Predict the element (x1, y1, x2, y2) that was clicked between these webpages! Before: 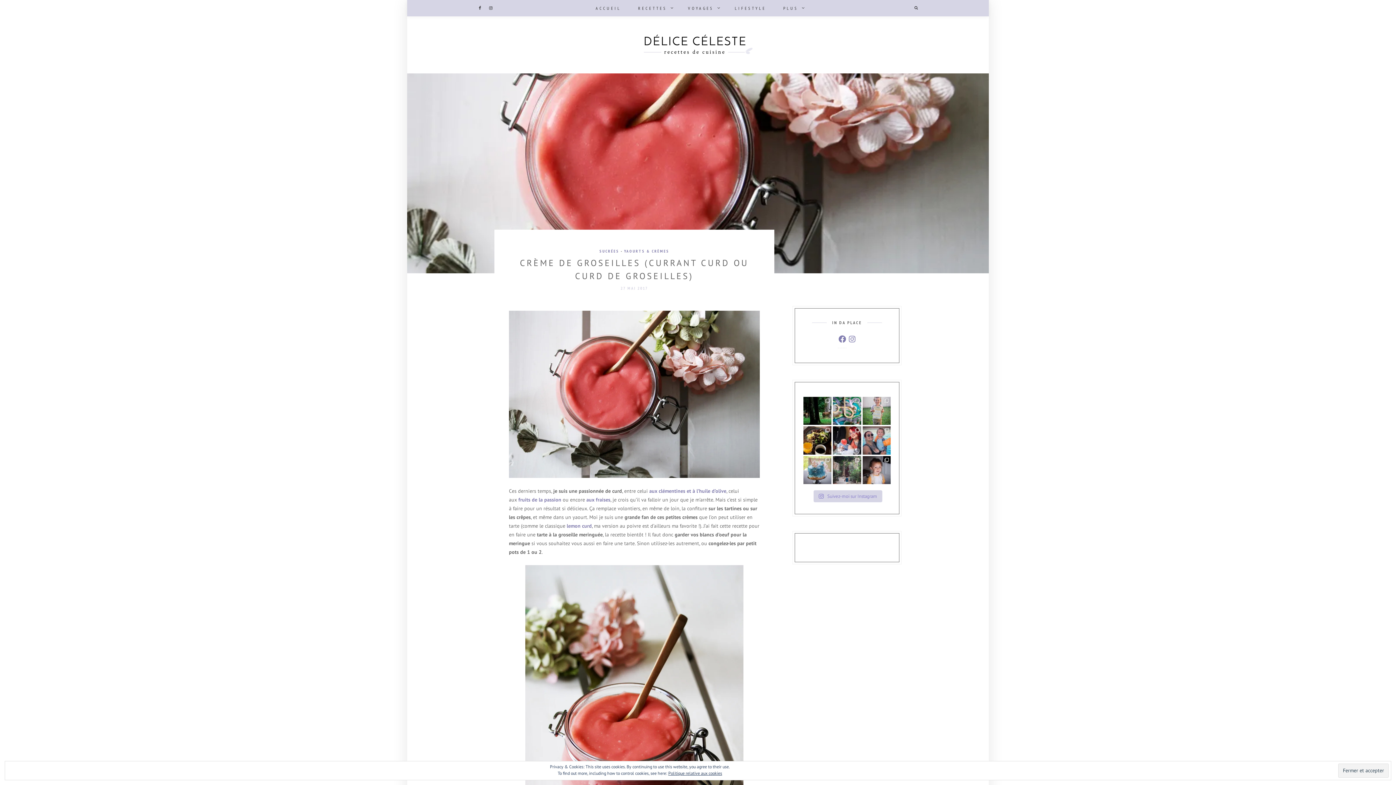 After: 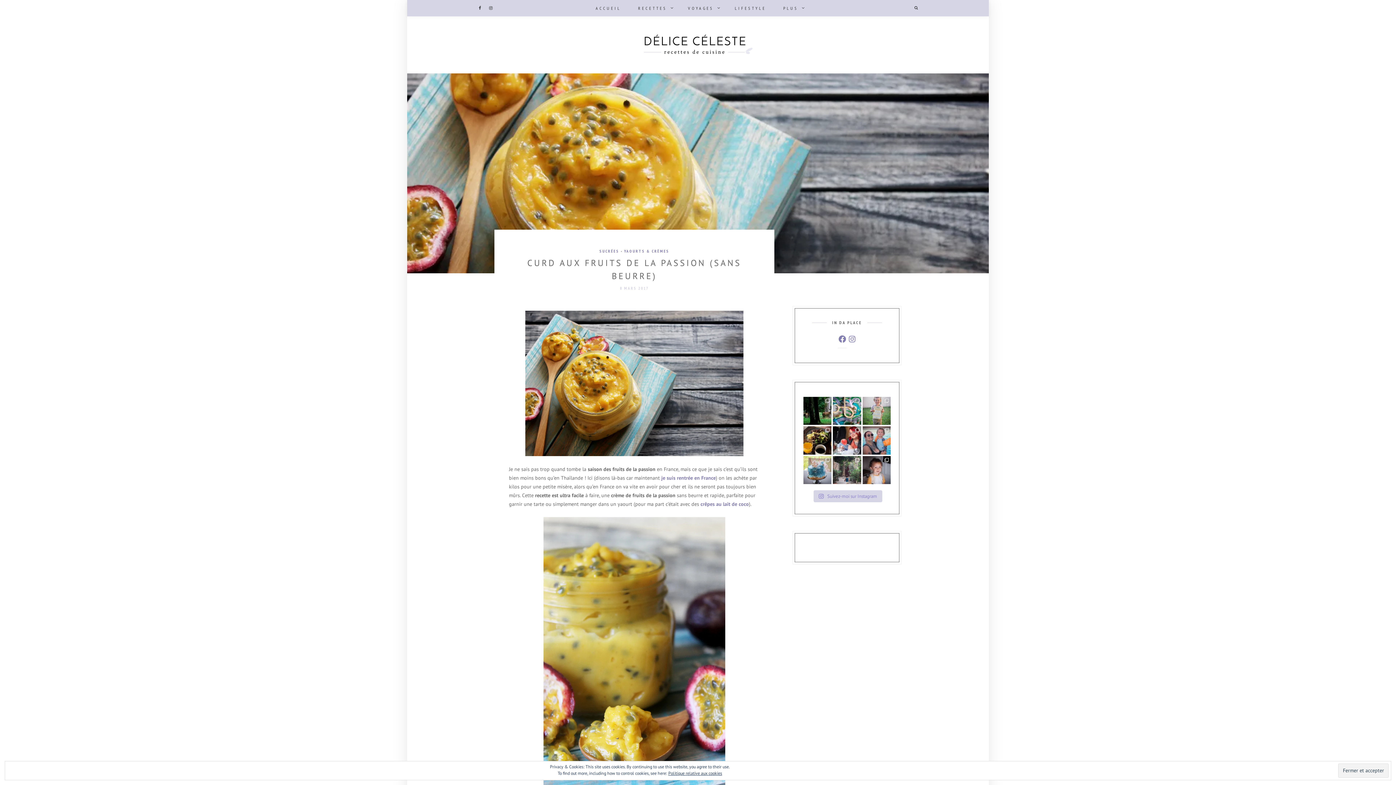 Action: bbox: (518, 496, 561, 503) label: fruits de la passion